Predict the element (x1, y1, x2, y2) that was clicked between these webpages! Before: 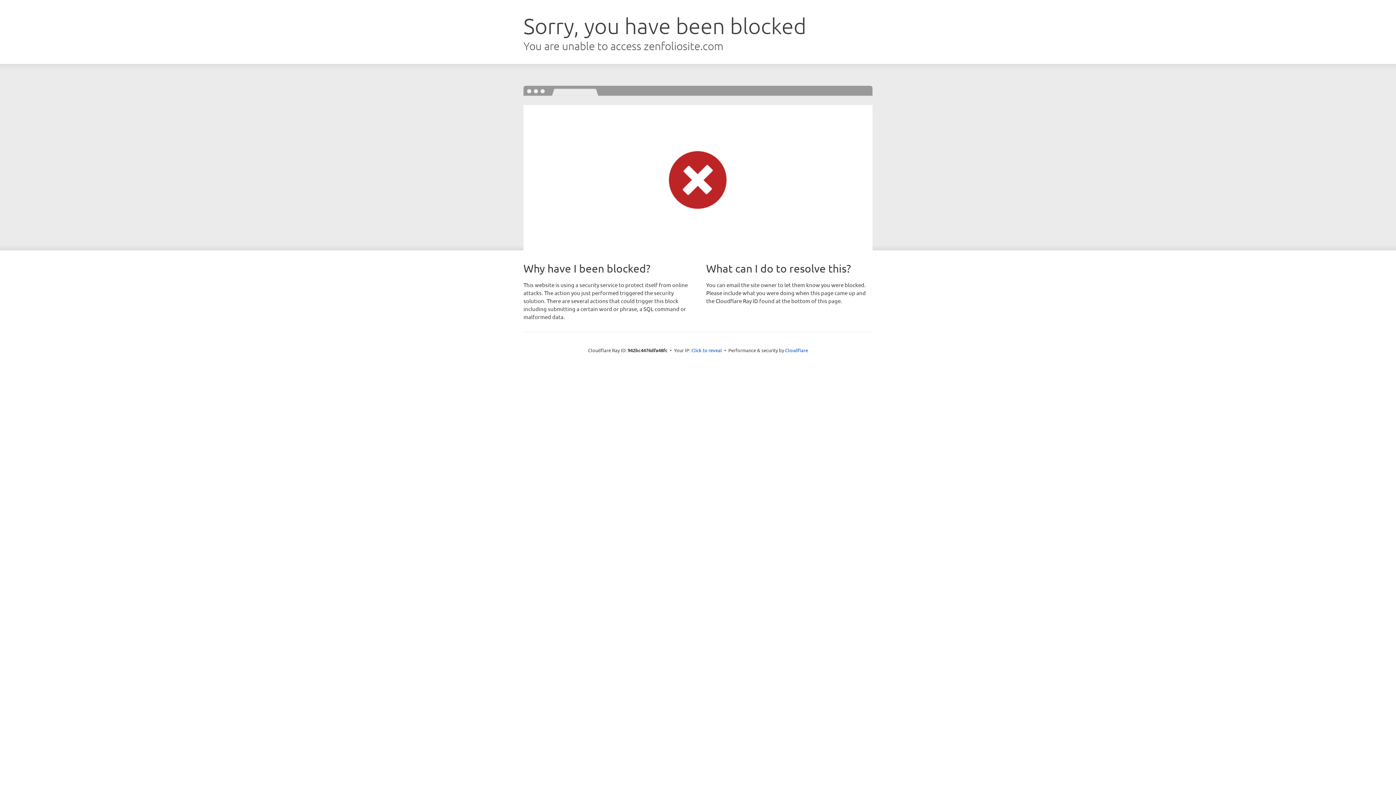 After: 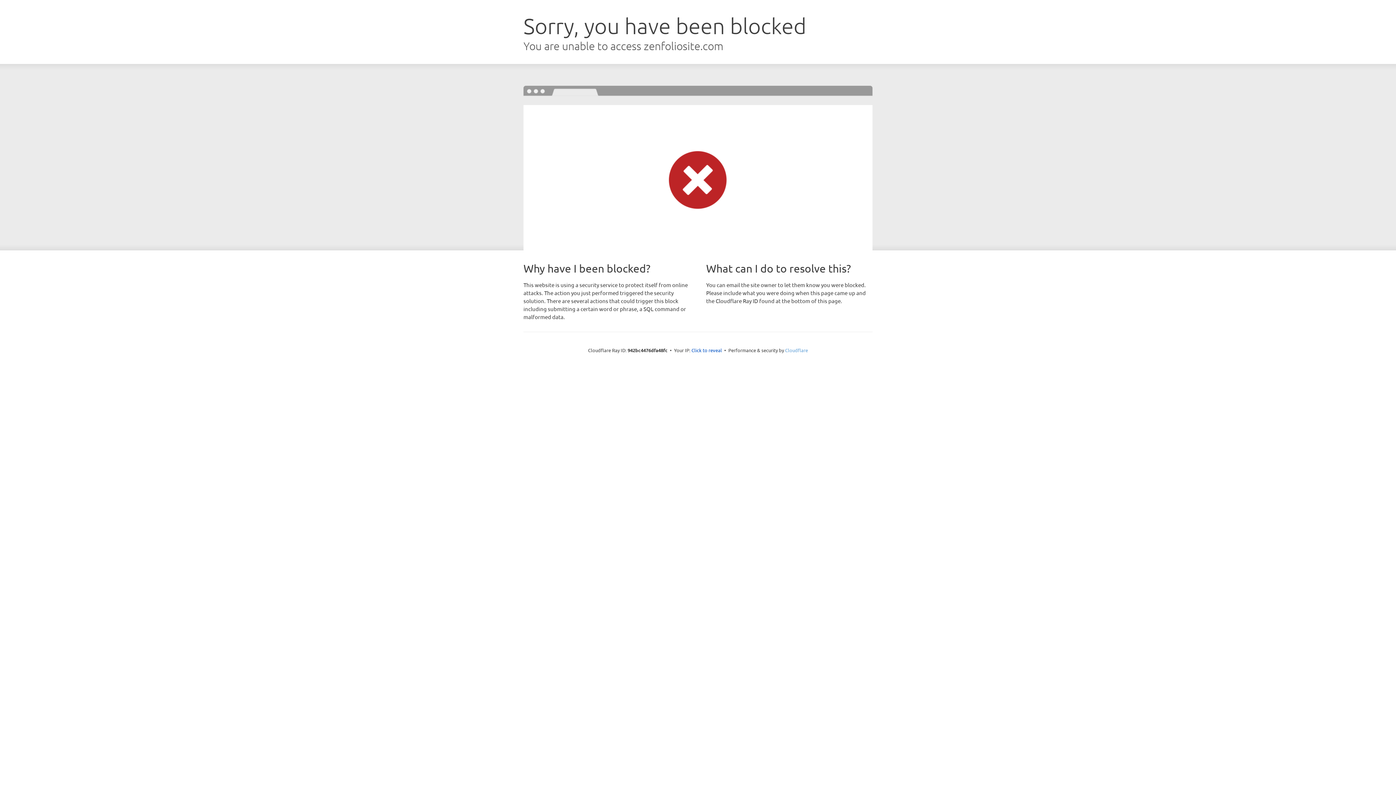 Action: label: Cloudflare bbox: (785, 347, 808, 353)